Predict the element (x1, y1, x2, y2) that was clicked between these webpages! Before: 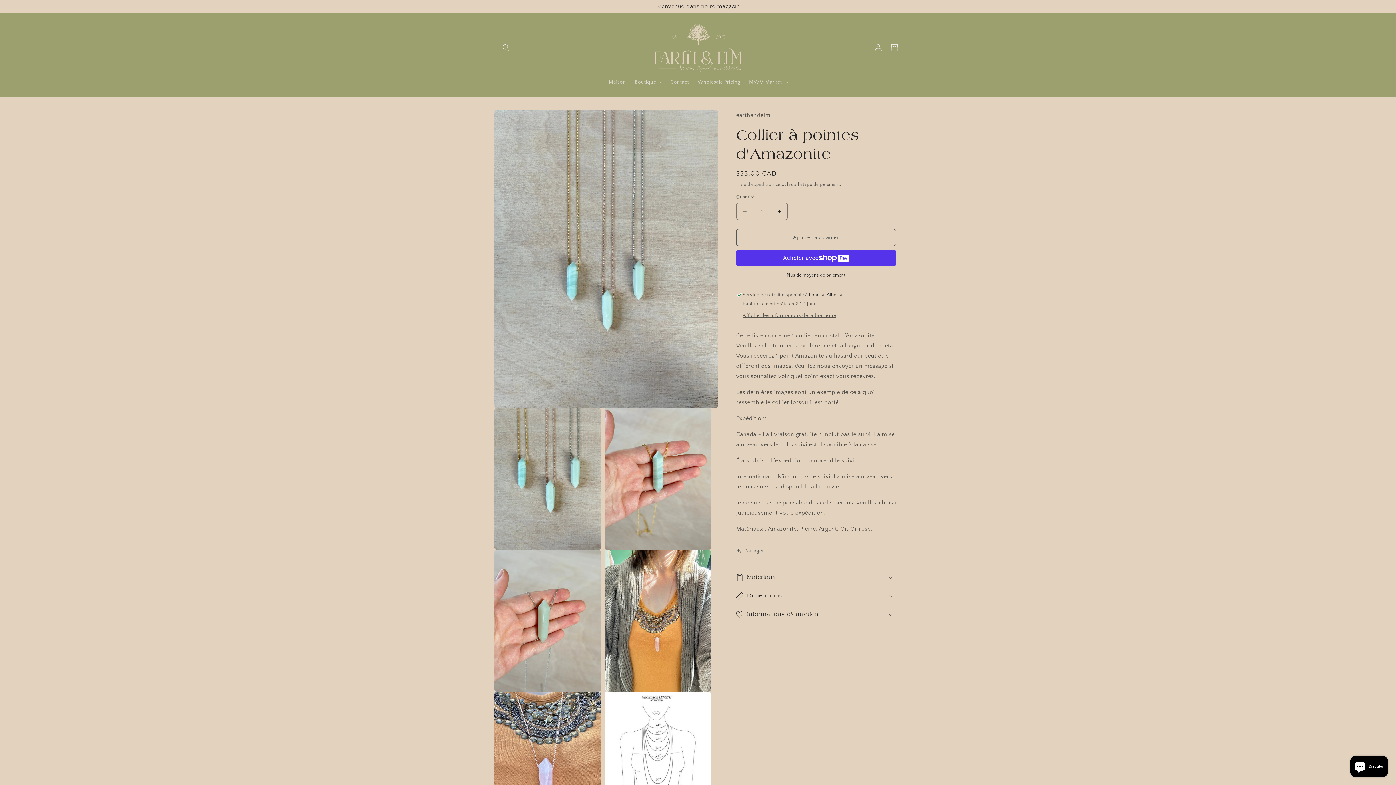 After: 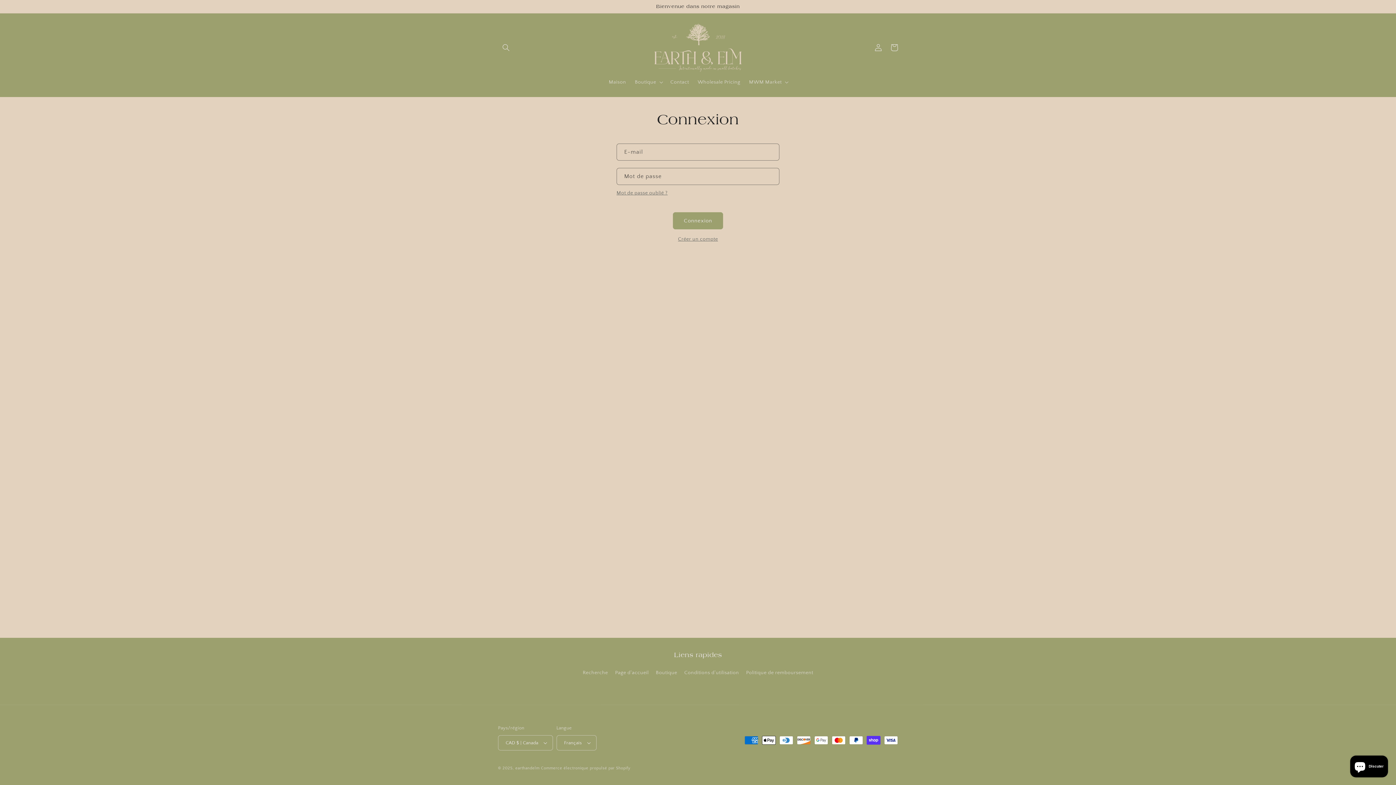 Action: label: Connexion bbox: (870, 39, 886, 55)